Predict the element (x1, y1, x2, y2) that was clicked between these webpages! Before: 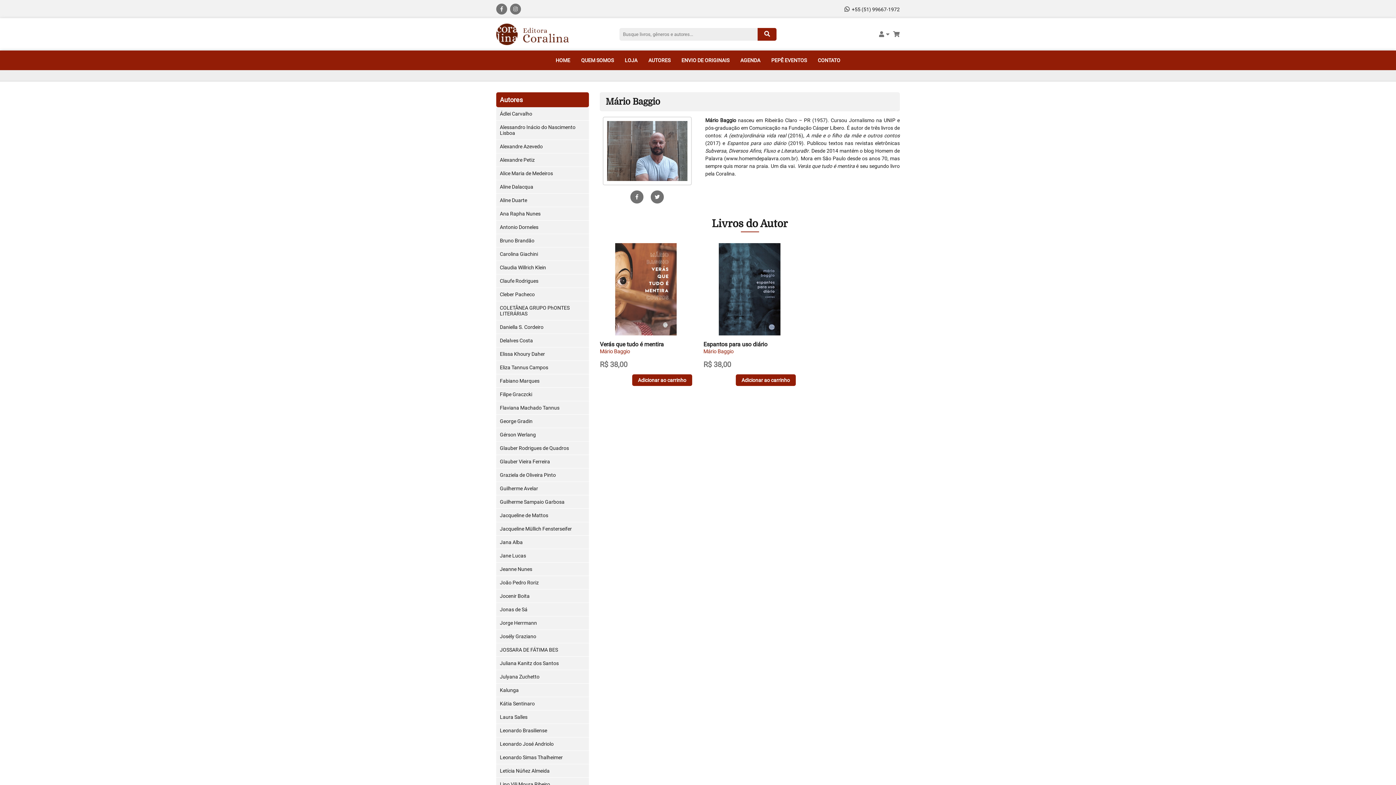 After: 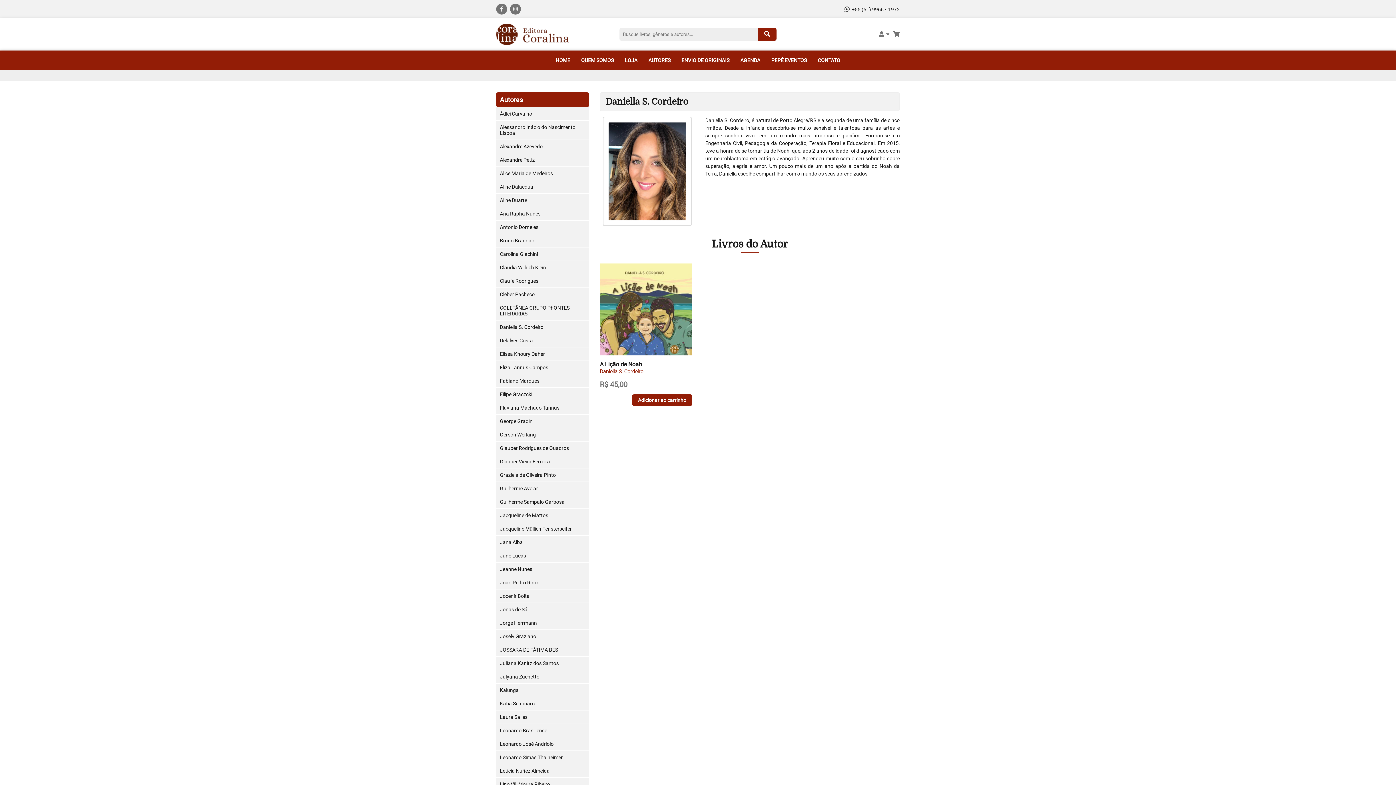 Action: label: Daniella S. Cordeiro bbox: (496, 320, 589, 333)